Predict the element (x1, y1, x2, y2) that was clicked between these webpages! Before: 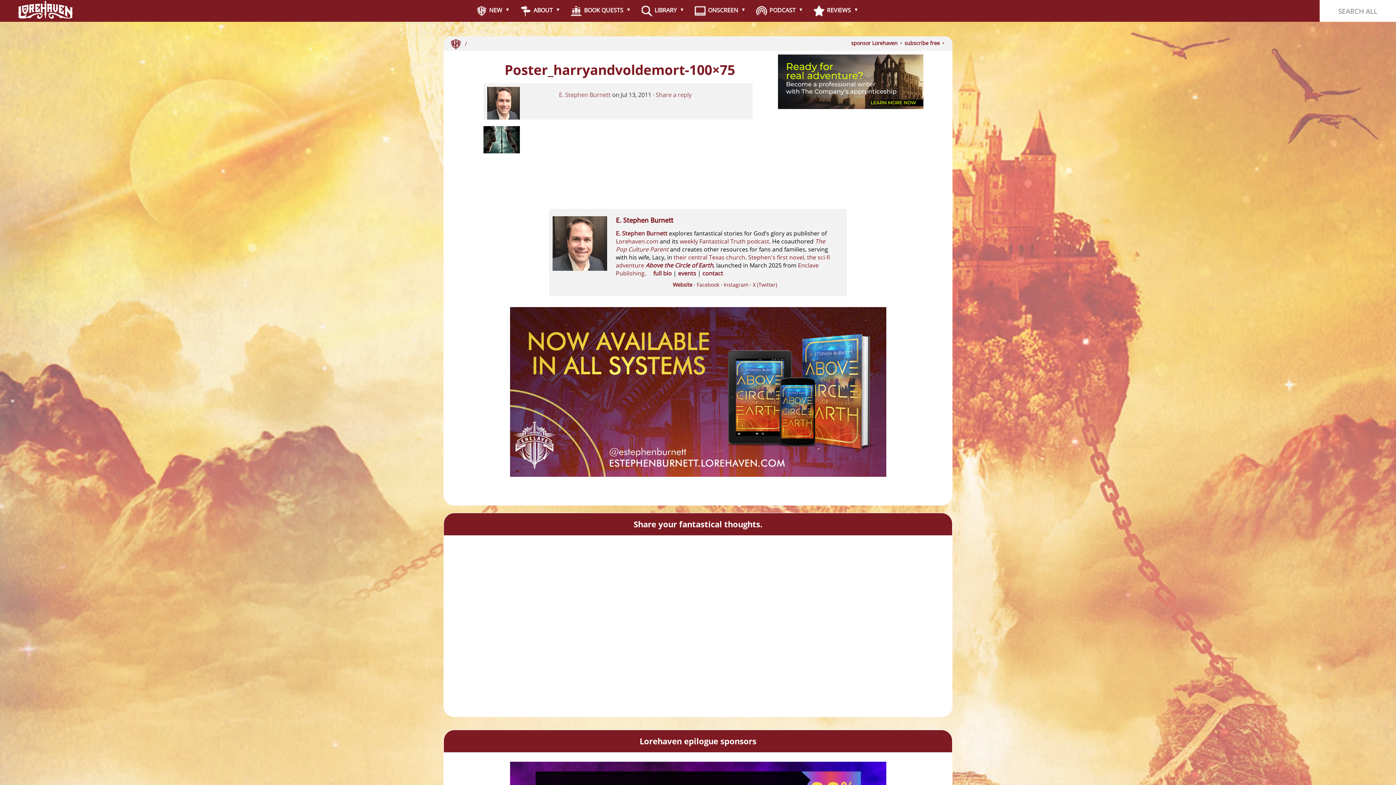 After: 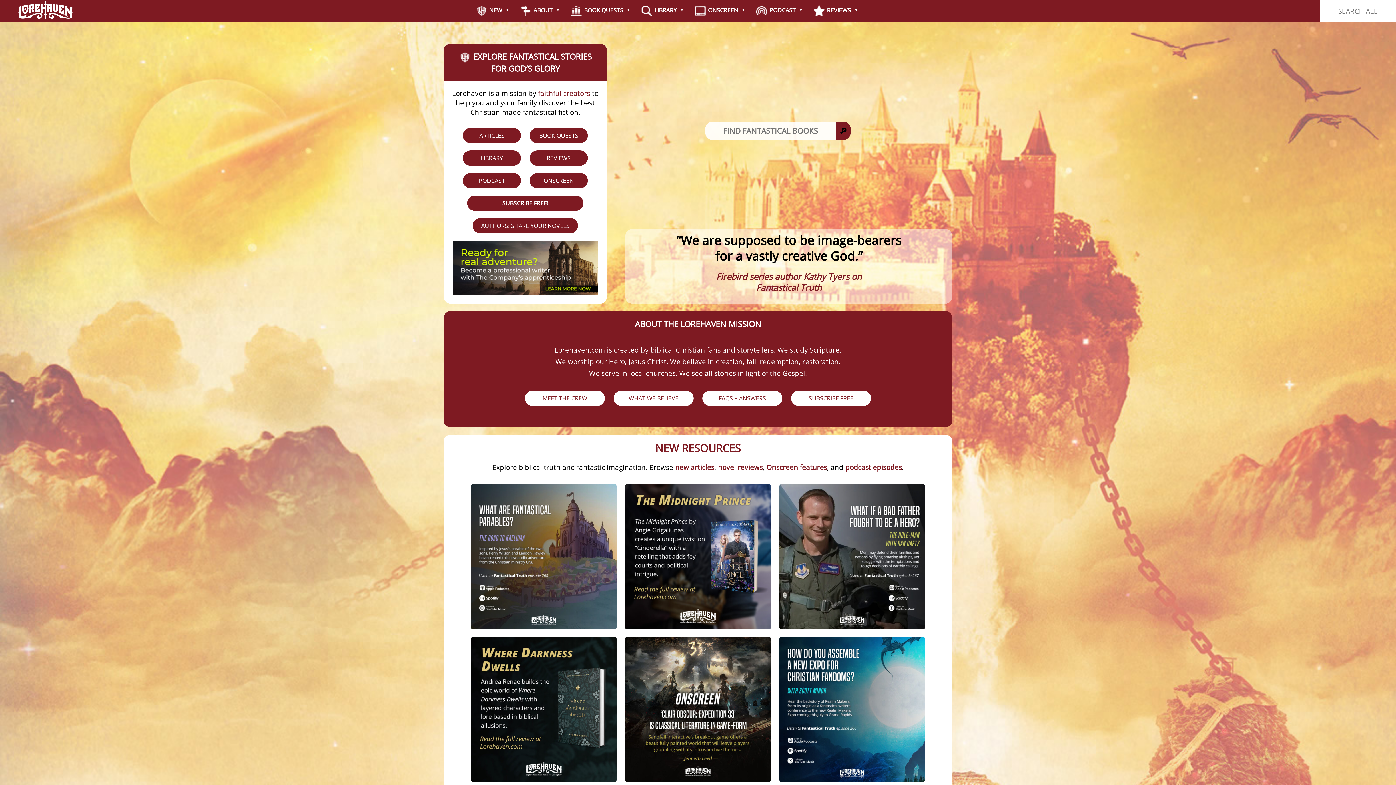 Action: bbox: (18, 13, 72, 20)